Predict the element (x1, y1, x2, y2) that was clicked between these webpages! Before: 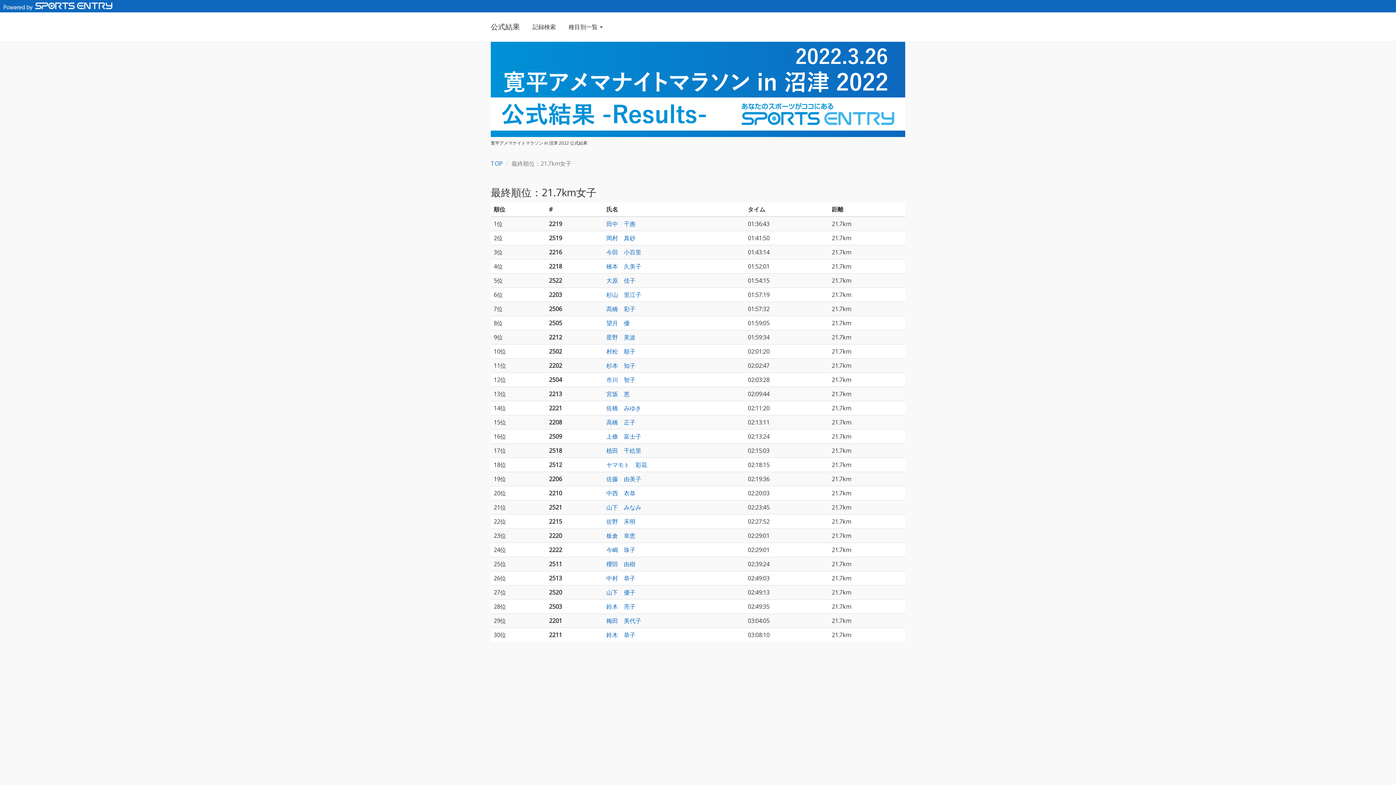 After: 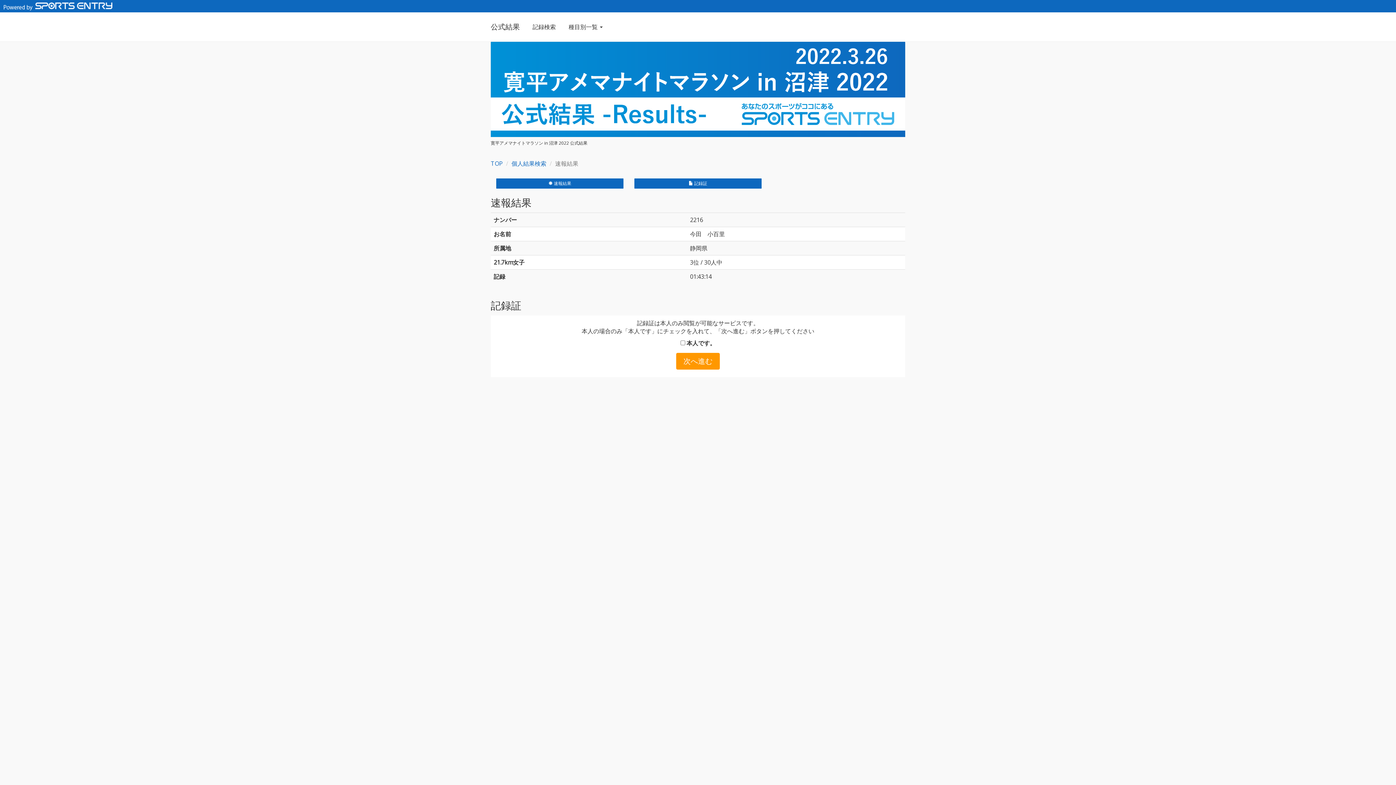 Action: label: 今田　小百里 bbox: (606, 248, 641, 256)